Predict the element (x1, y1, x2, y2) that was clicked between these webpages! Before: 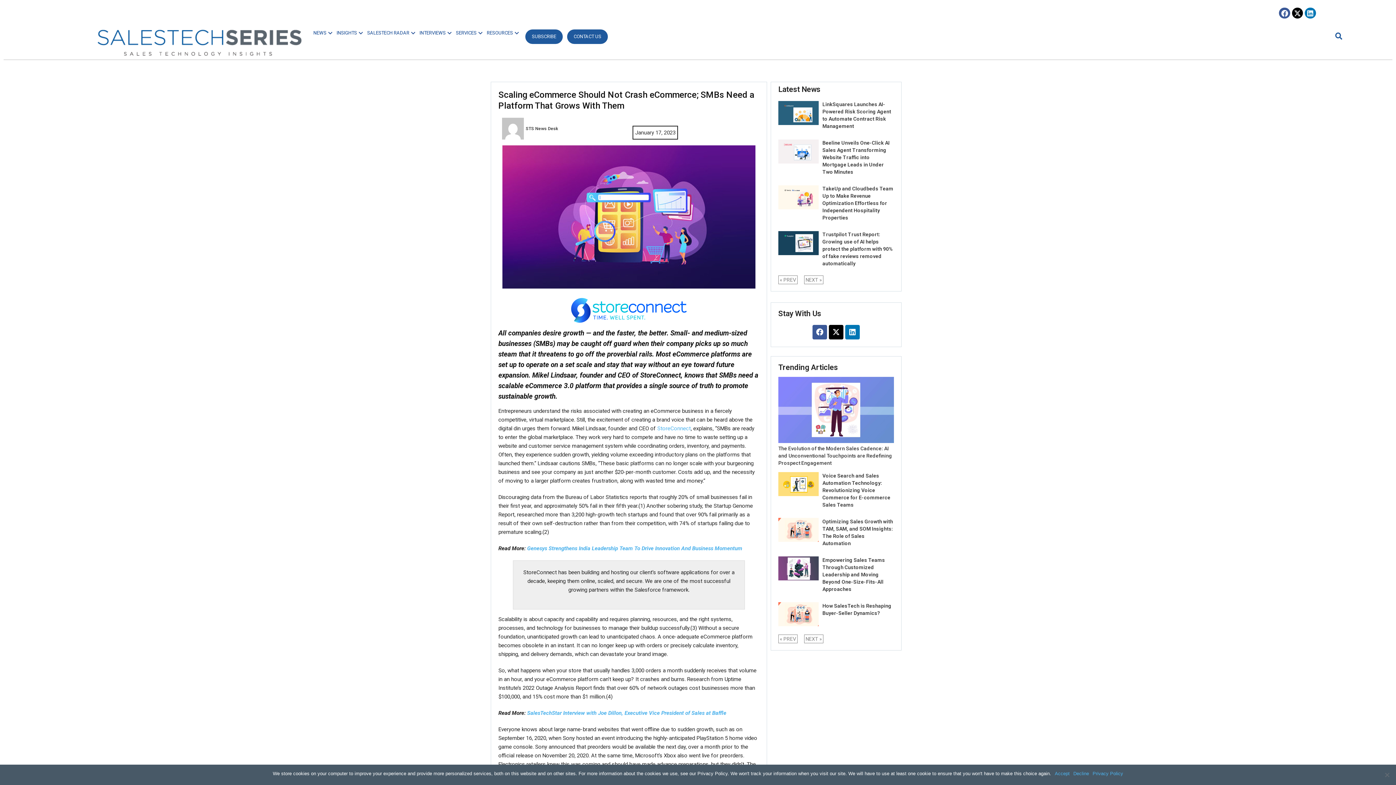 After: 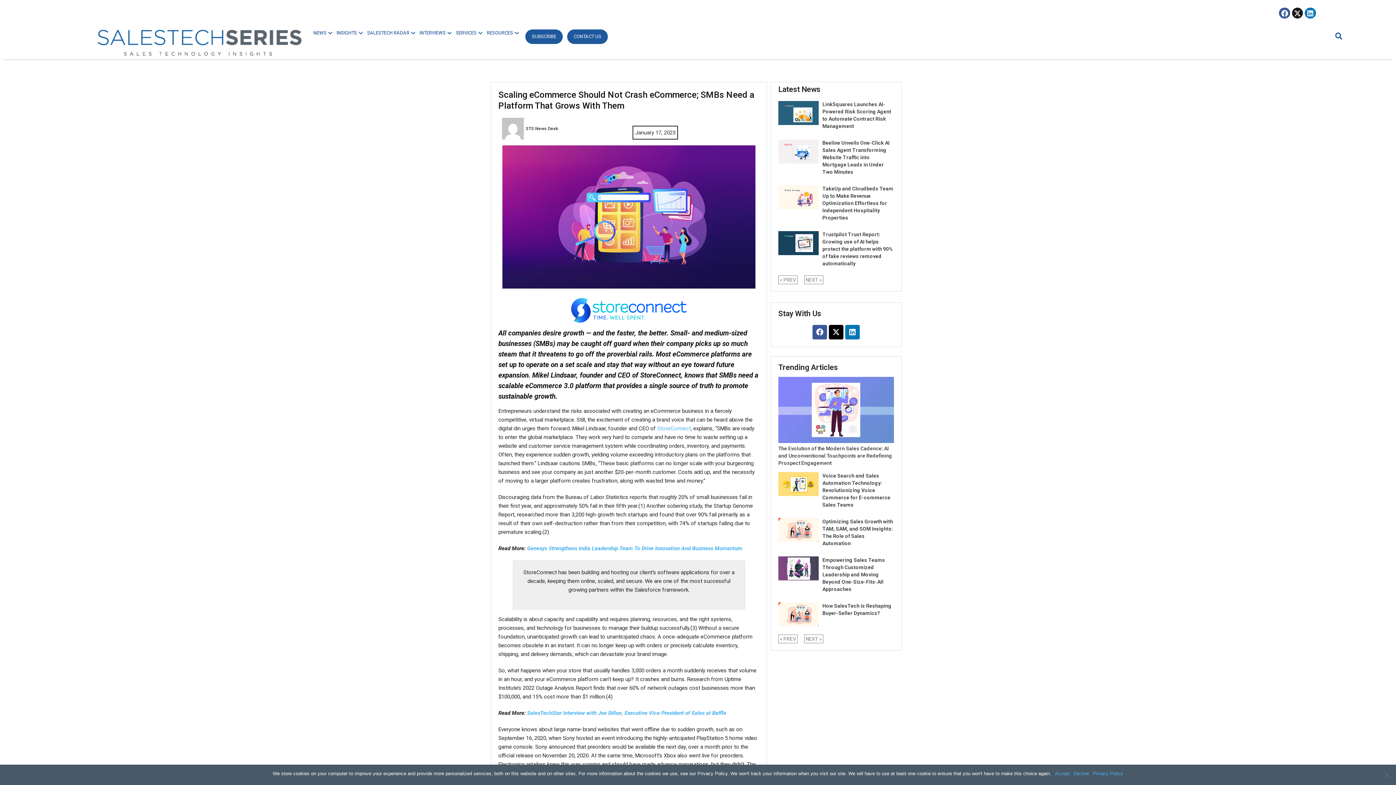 Action: bbox: (1292, 7, 1303, 18) label: X-twitter